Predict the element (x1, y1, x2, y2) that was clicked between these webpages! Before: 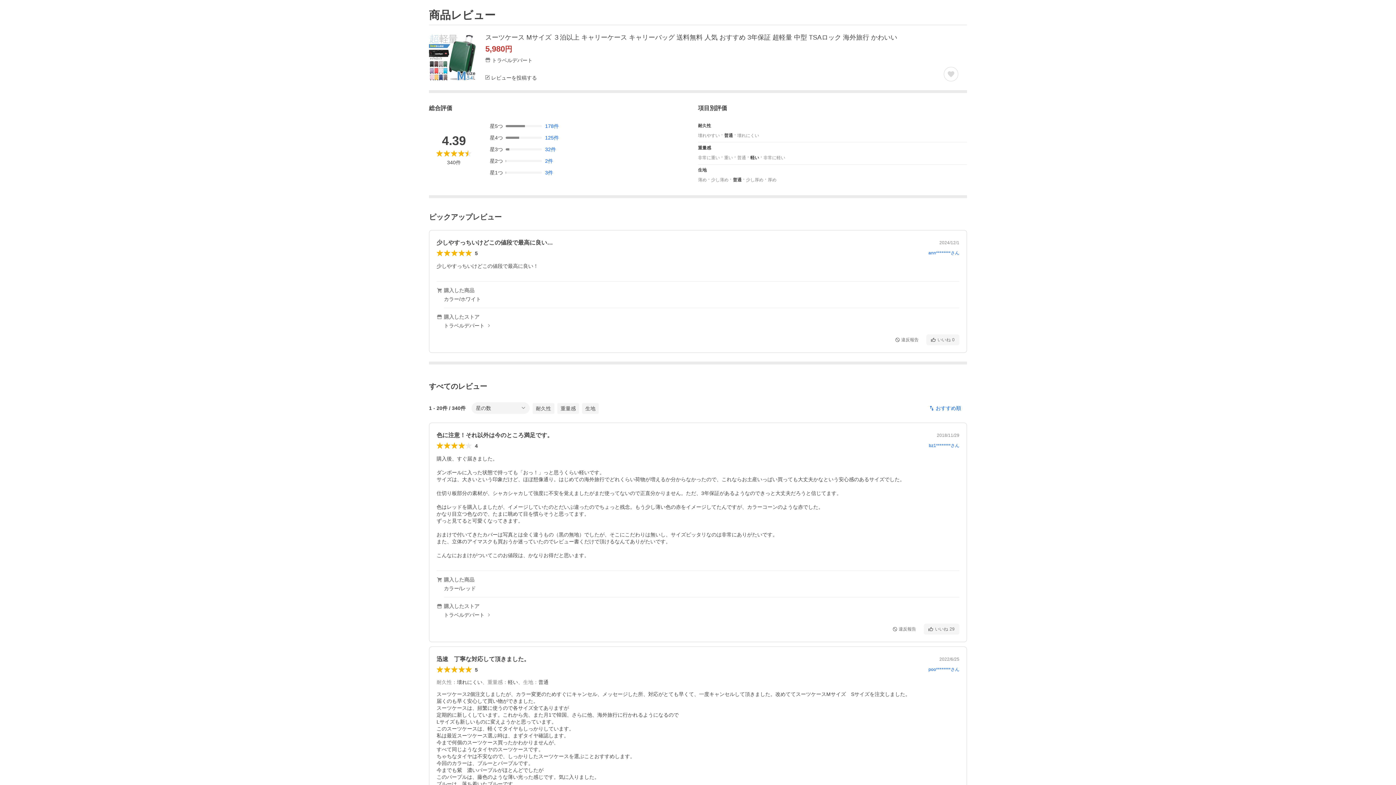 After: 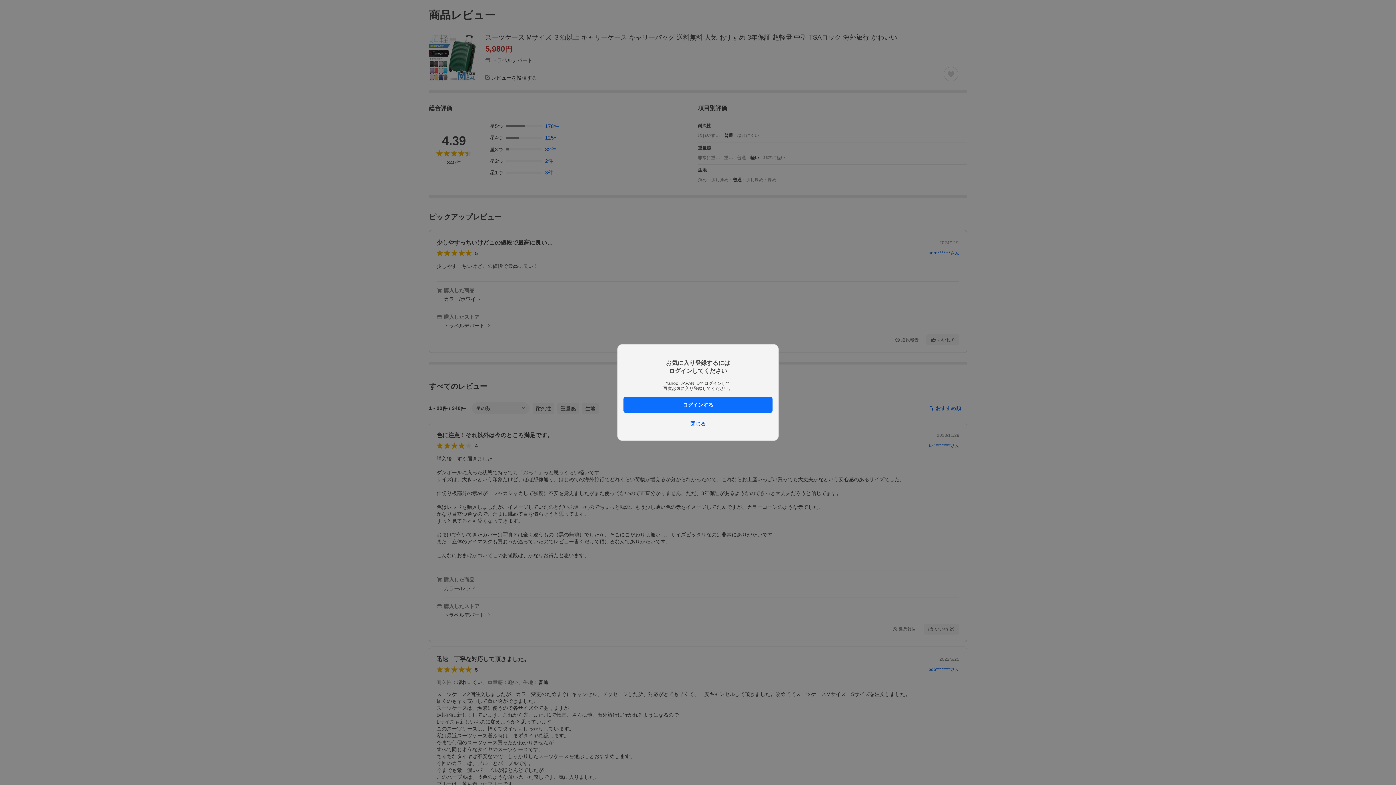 Action: label: お気に入りに追加 bbox: (944, 66, 958, 81)